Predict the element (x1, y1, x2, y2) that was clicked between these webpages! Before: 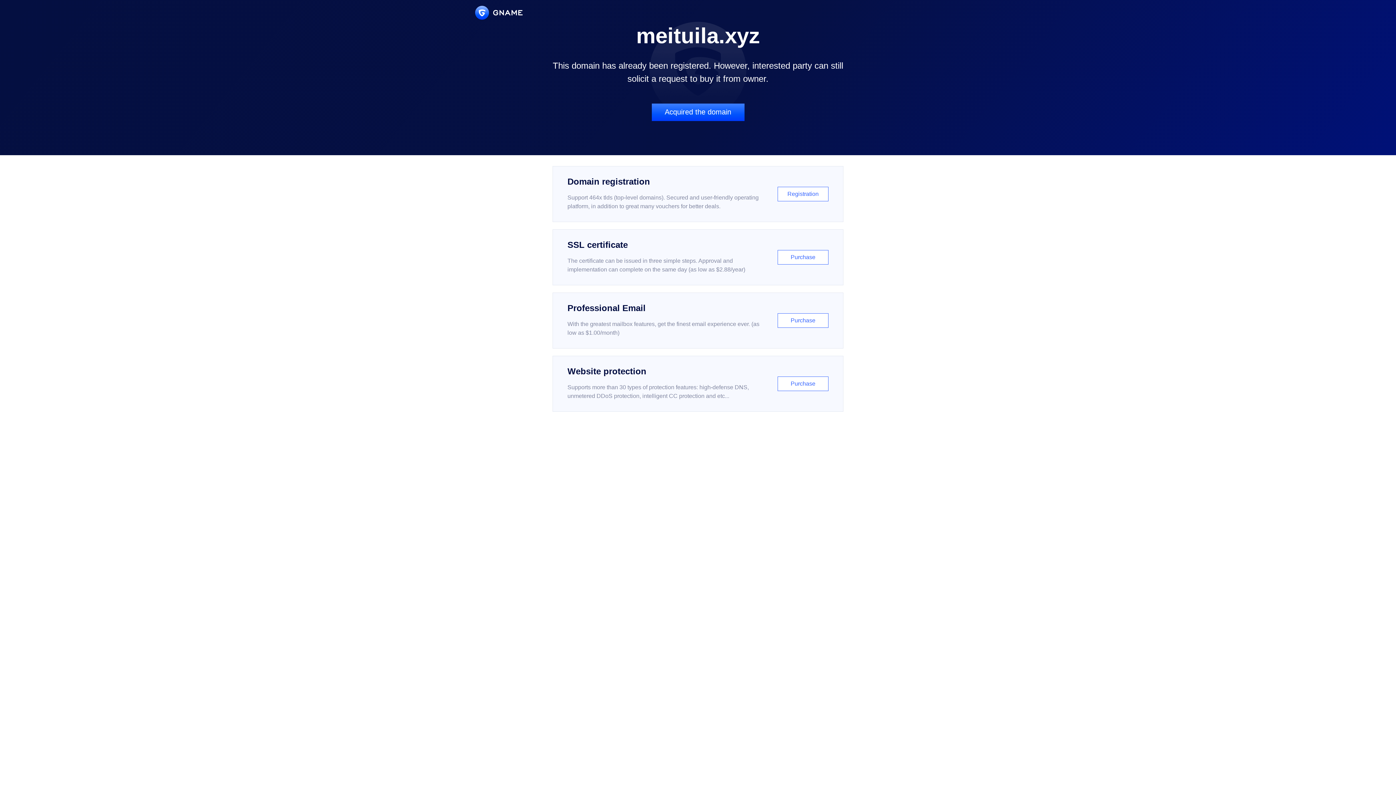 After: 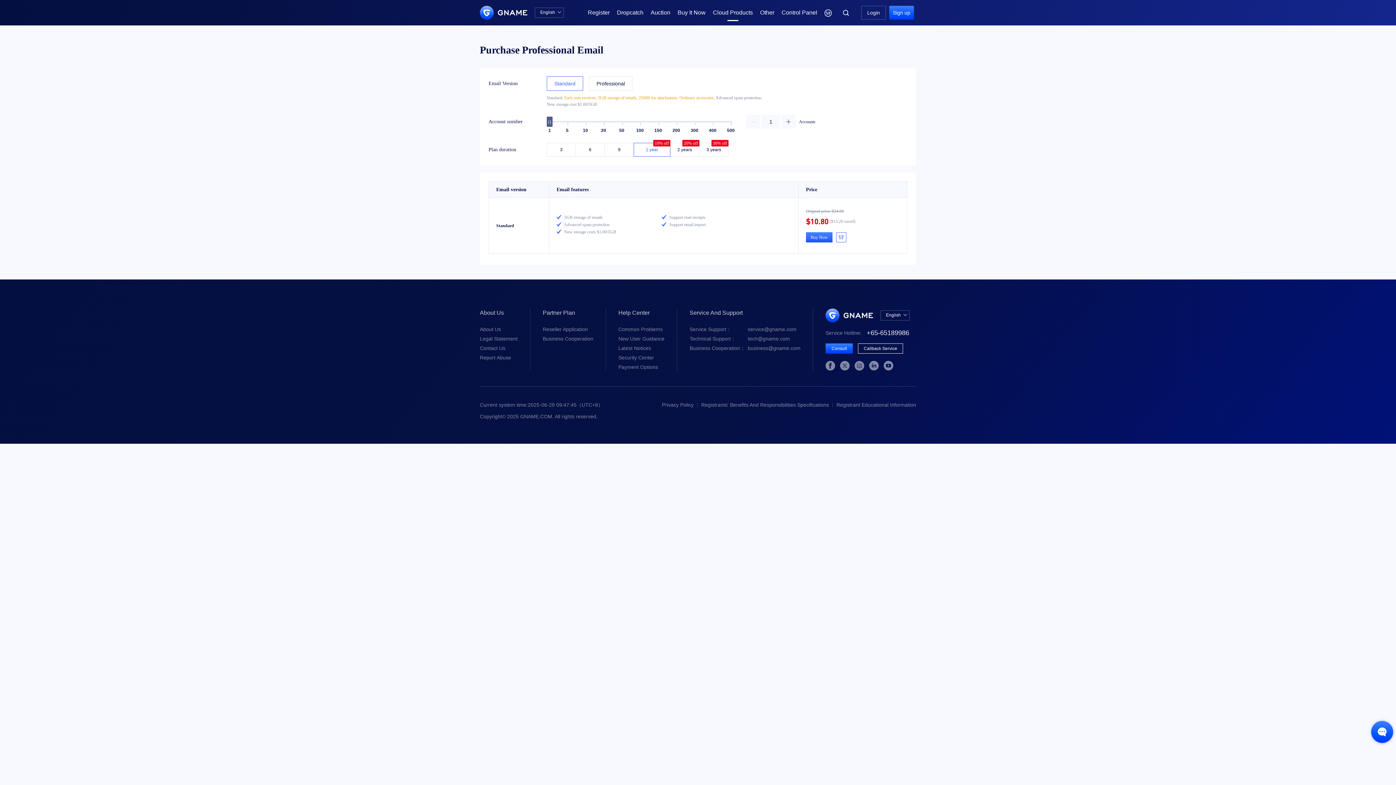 Action: label: Professional Email

With the greatest mailbox features, get the finest email experience ever. (as low as $1.00/month)

Purchase bbox: (552, 292, 843, 348)